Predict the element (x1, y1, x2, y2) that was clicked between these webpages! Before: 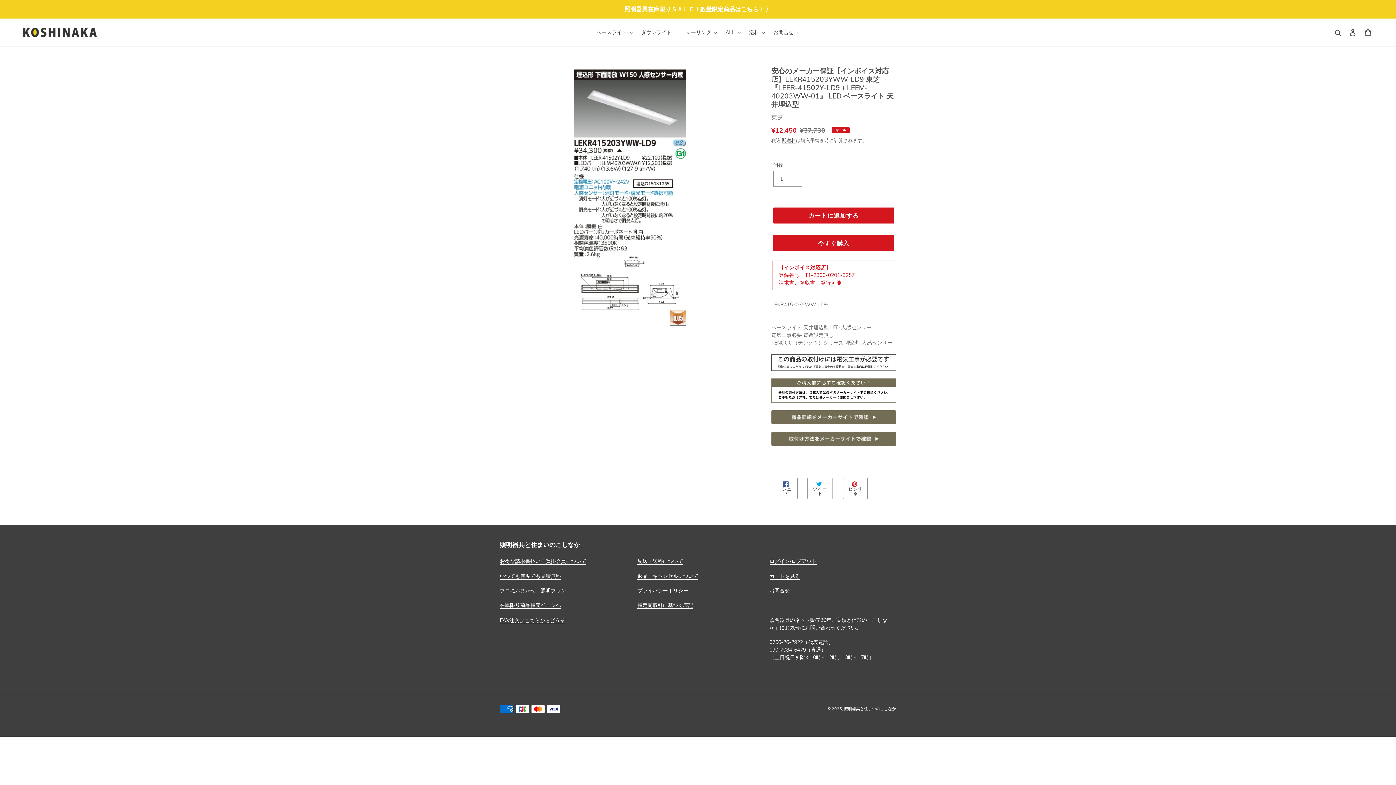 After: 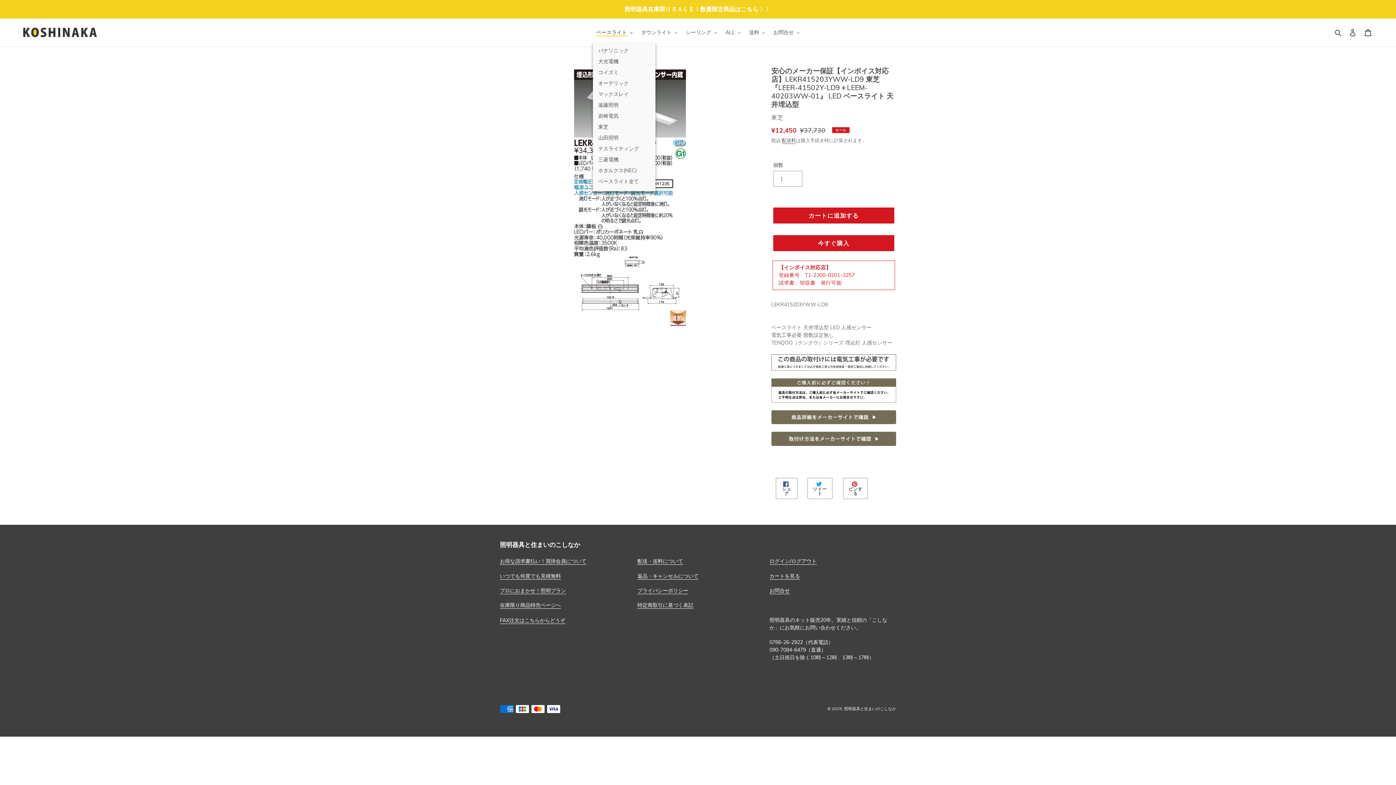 Action: label: ベースライト bbox: (592, 27, 636, 37)